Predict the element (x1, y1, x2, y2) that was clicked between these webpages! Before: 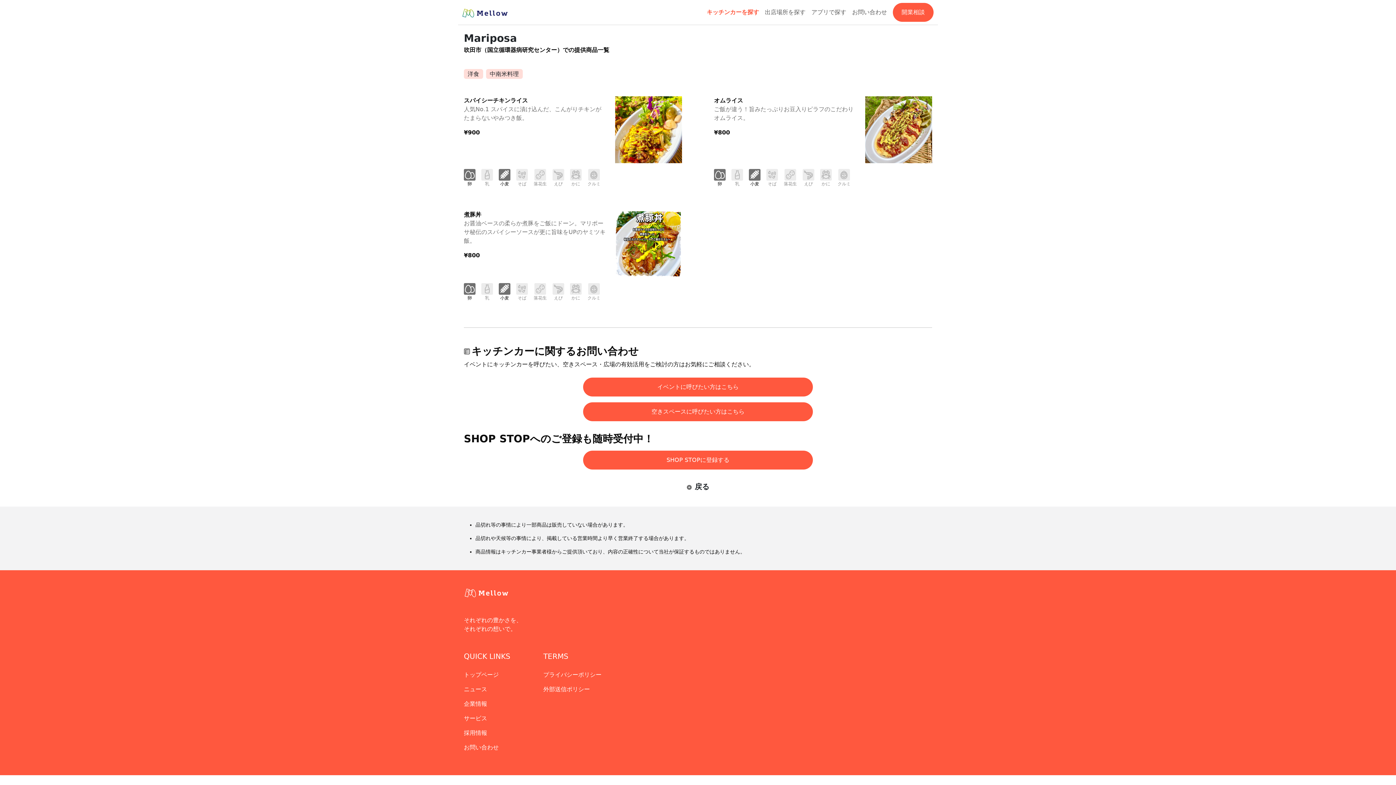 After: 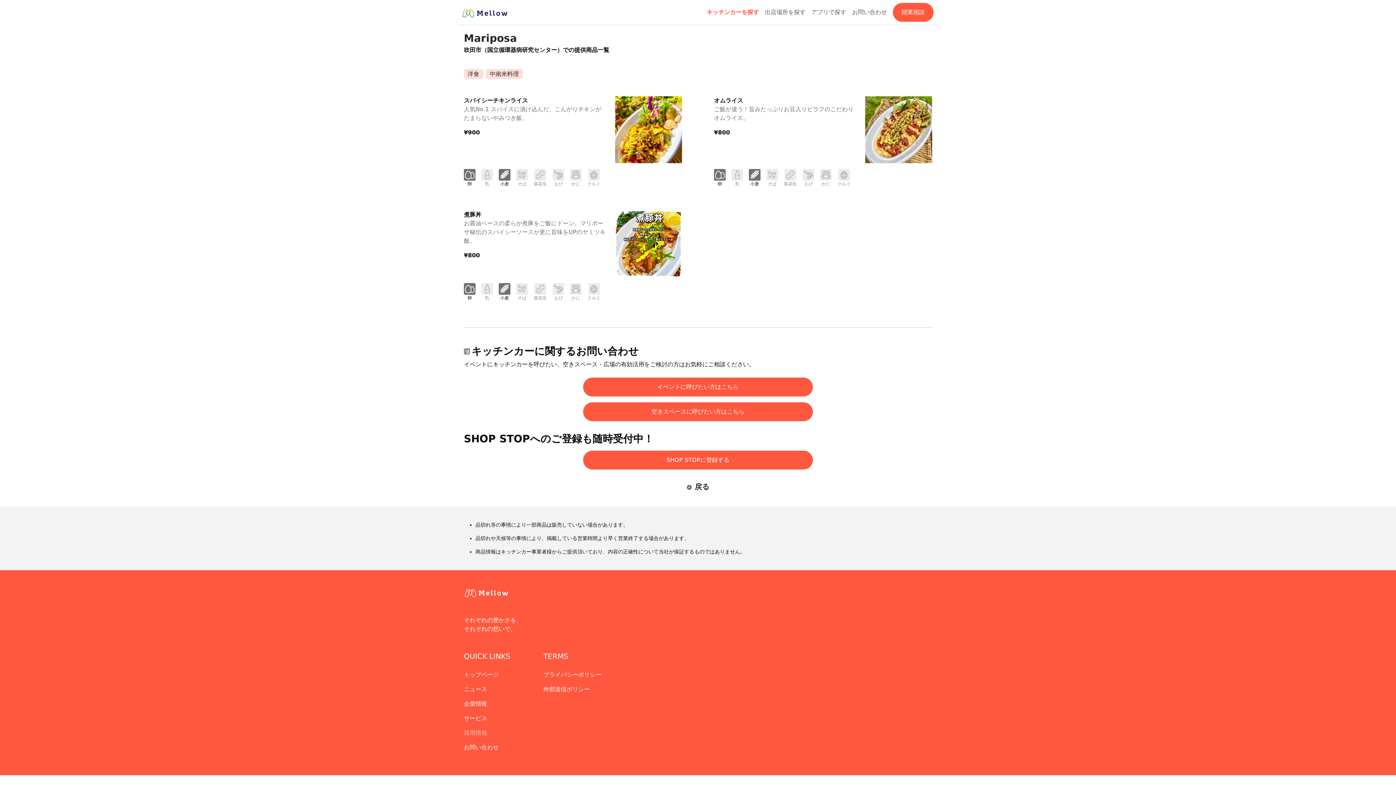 Action: bbox: (464, 729, 487, 736) label: 採用情報